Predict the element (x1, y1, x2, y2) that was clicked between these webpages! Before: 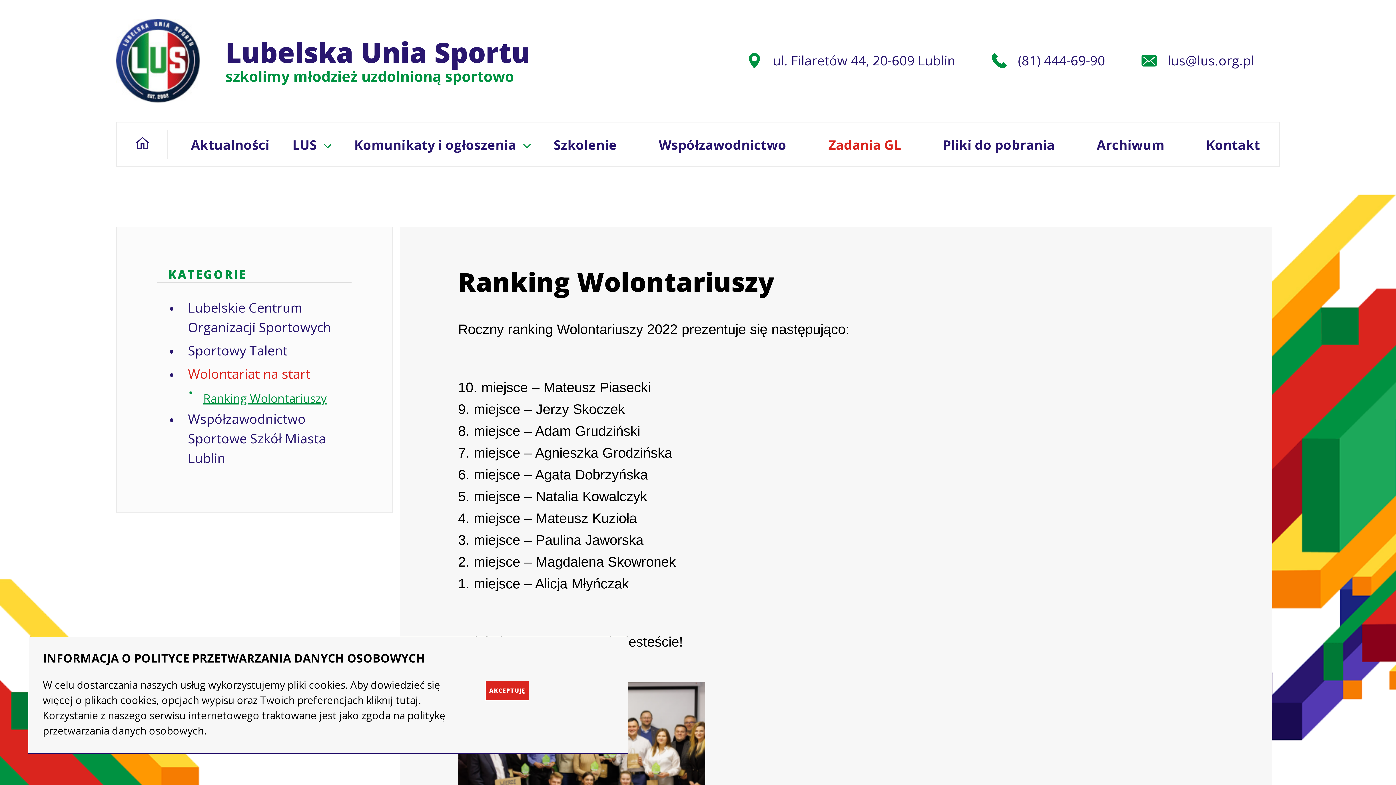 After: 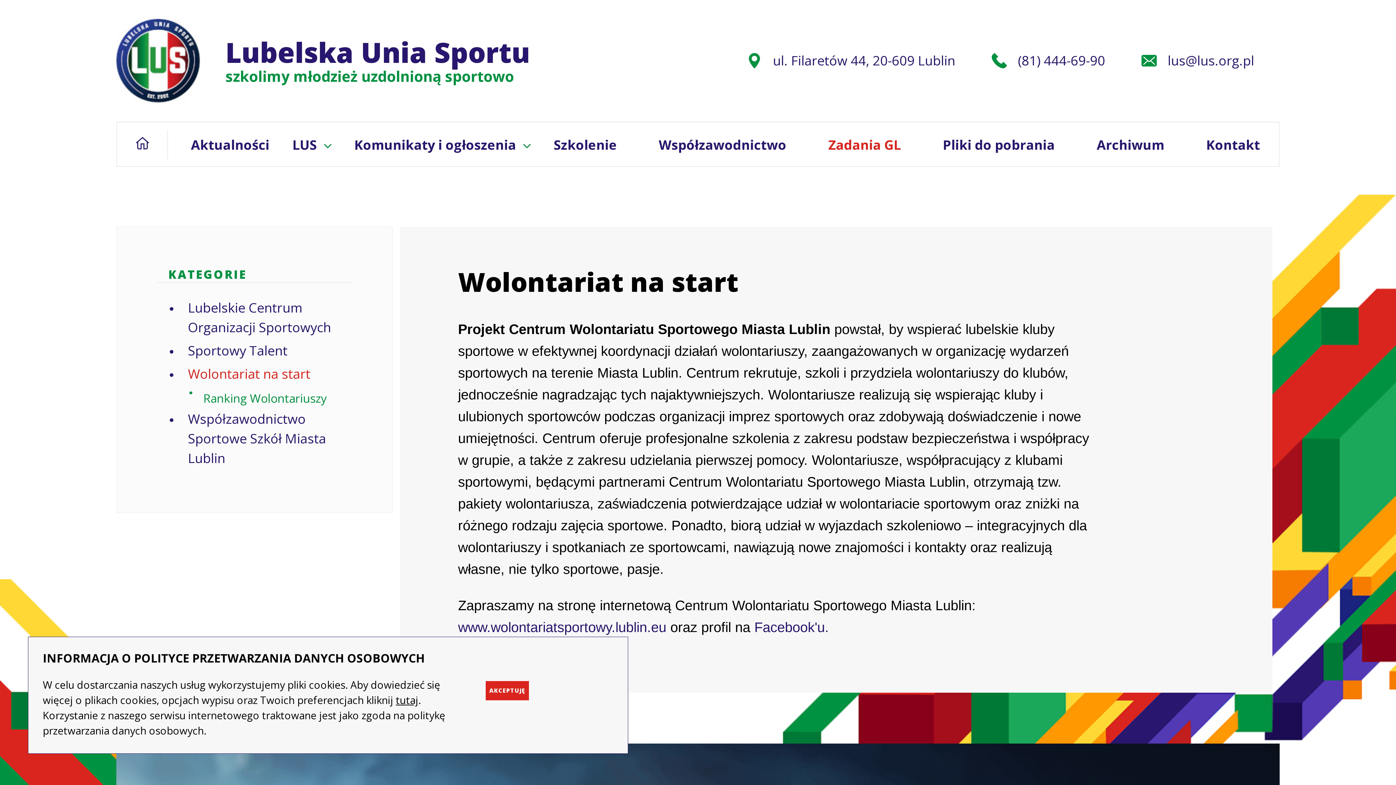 Action: label: Wolontariat na start bbox: (169, 364, 351, 383)